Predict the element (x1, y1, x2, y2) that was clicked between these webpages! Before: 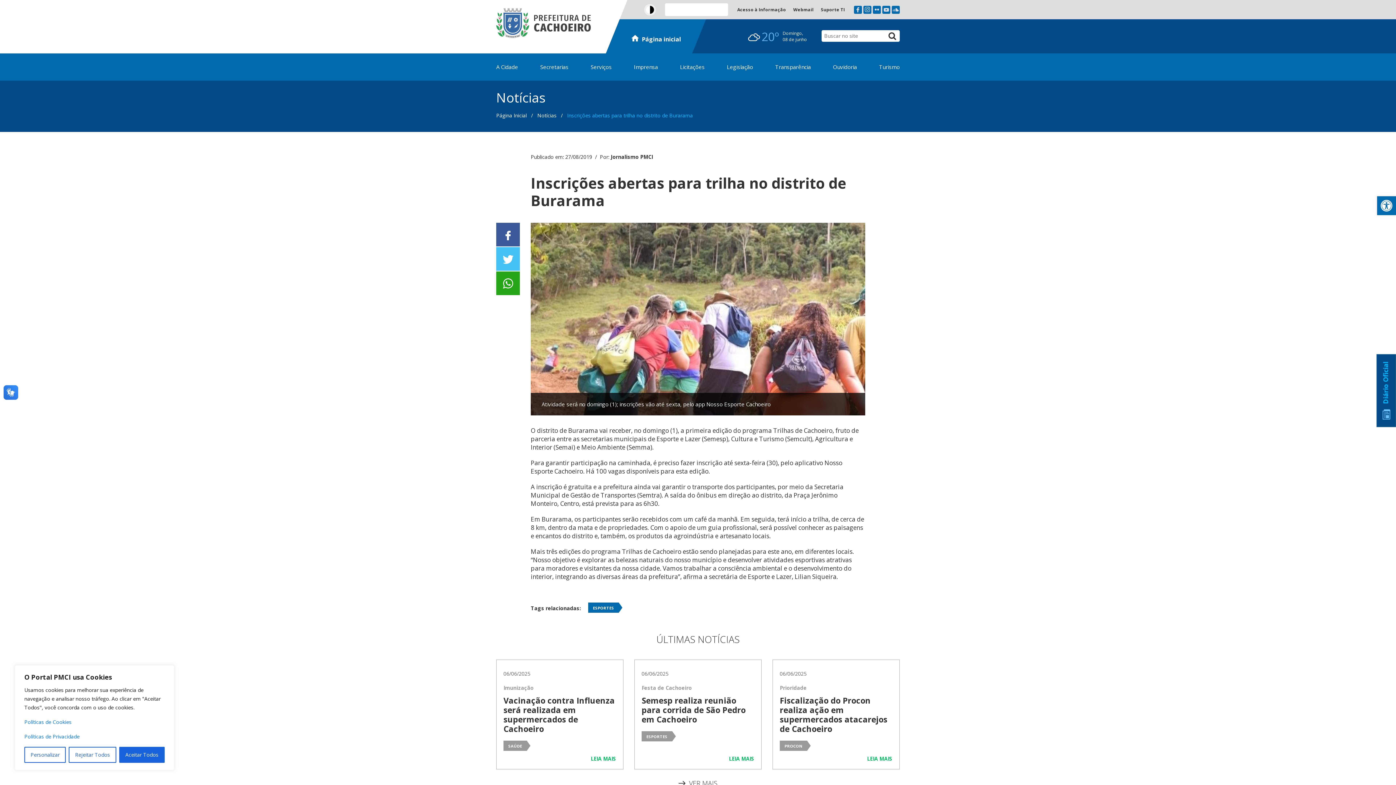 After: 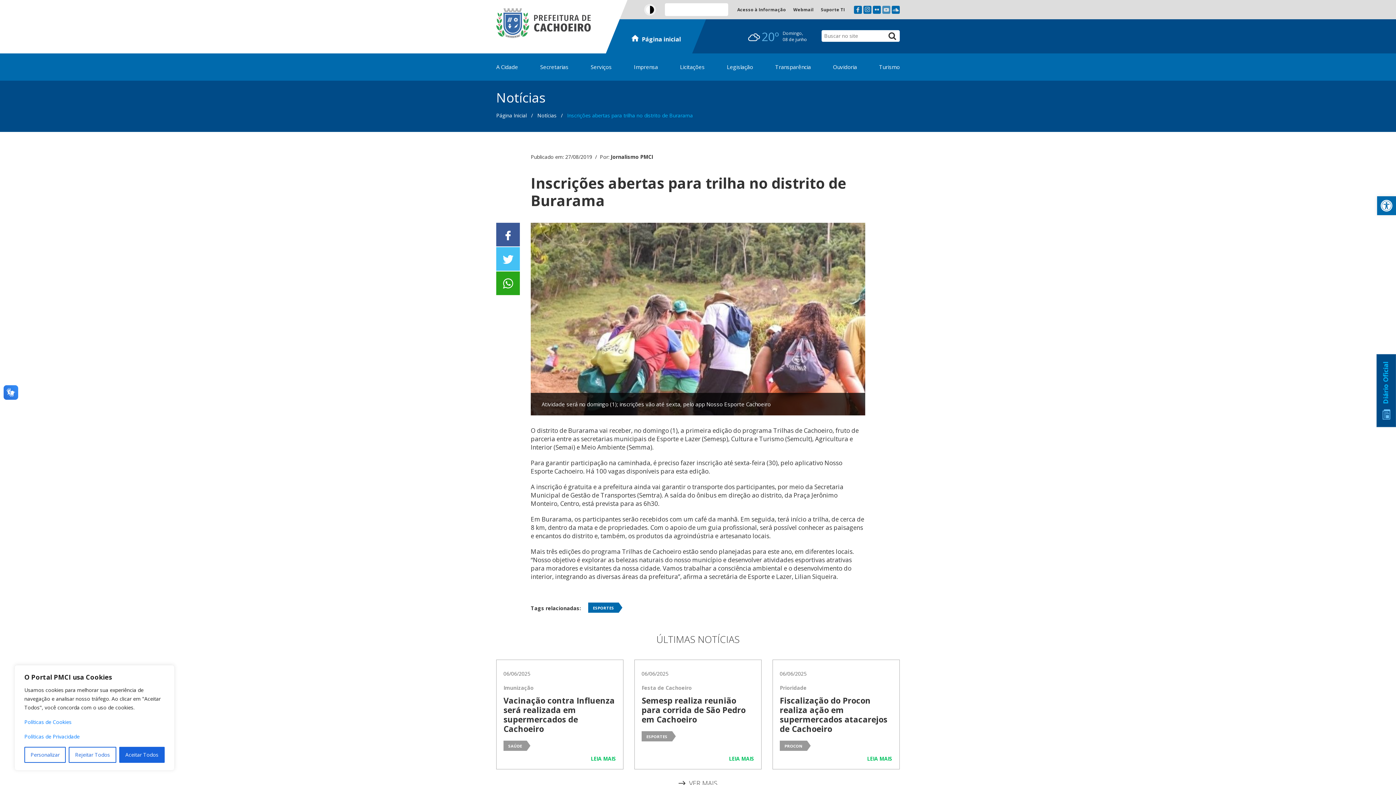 Action: bbox: (882, 5, 890, 13)